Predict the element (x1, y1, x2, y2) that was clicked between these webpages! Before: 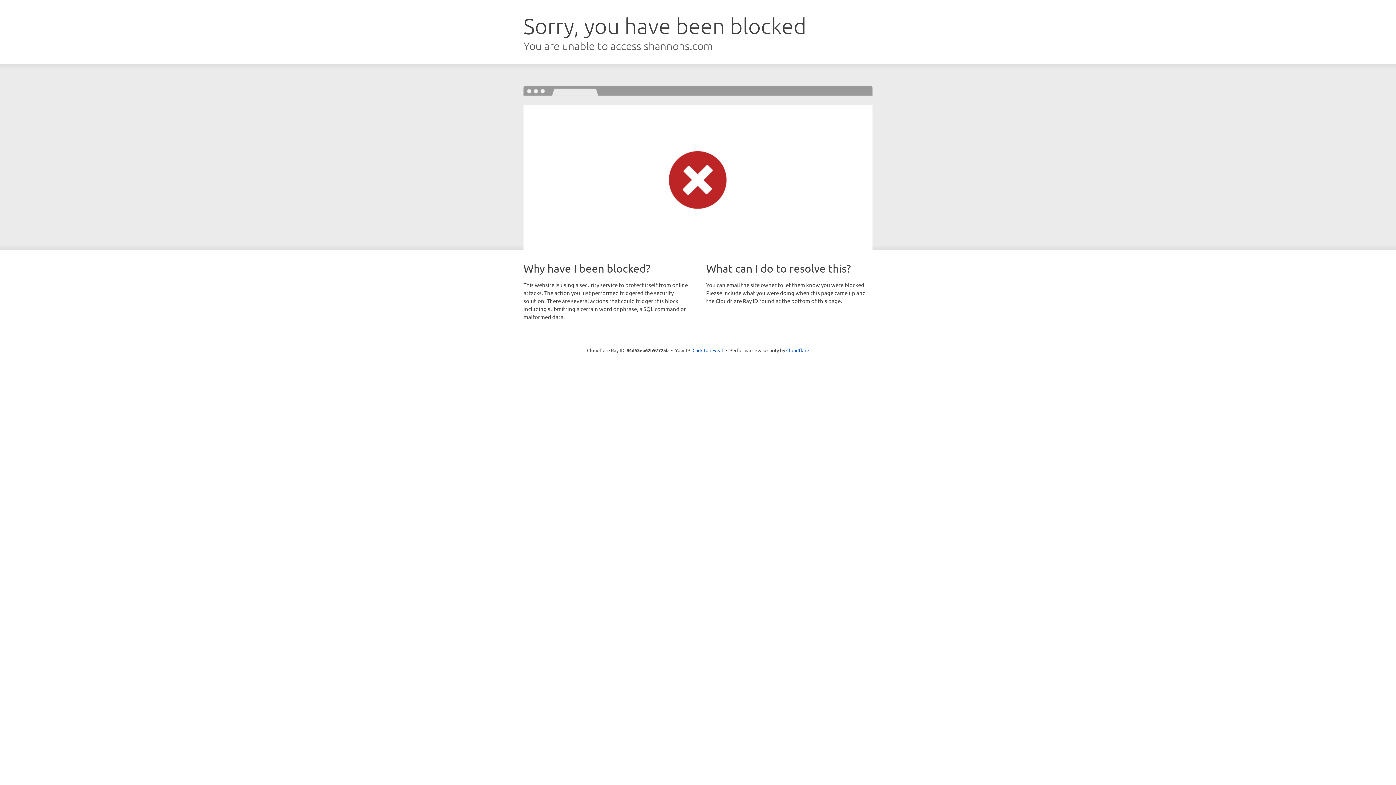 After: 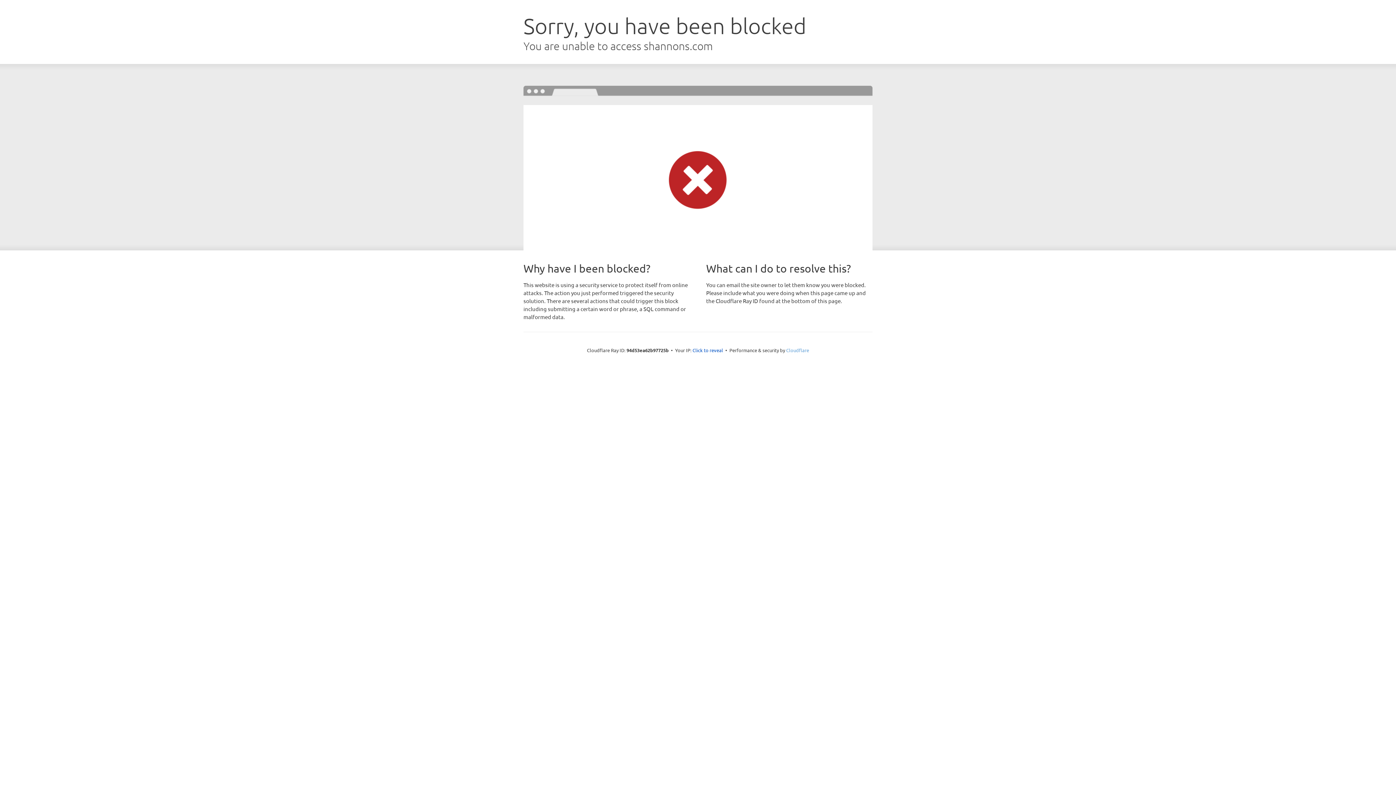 Action: bbox: (786, 347, 809, 353) label: Cloudflare